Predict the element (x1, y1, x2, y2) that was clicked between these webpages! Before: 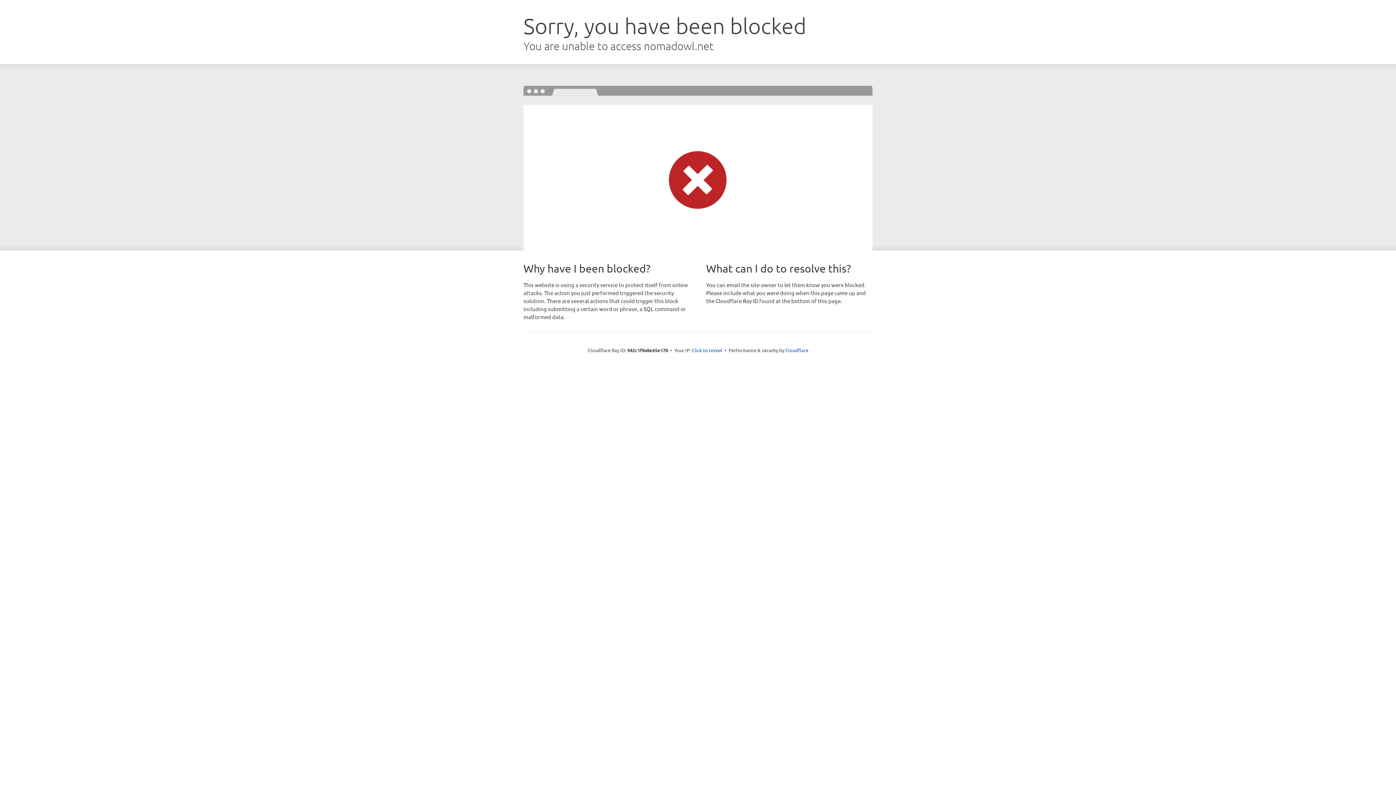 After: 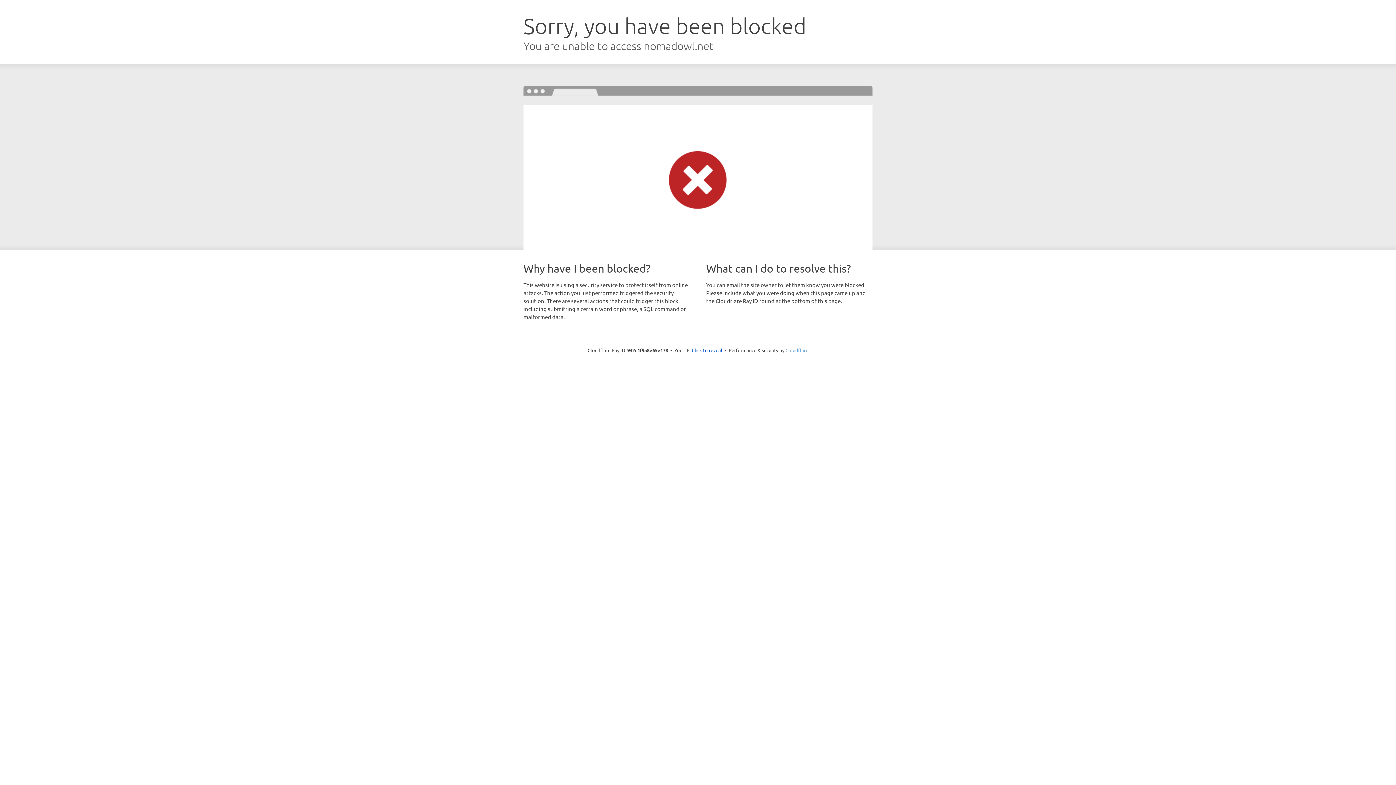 Action: bbox: (785, 347, 808, 353) label: Cloudflare